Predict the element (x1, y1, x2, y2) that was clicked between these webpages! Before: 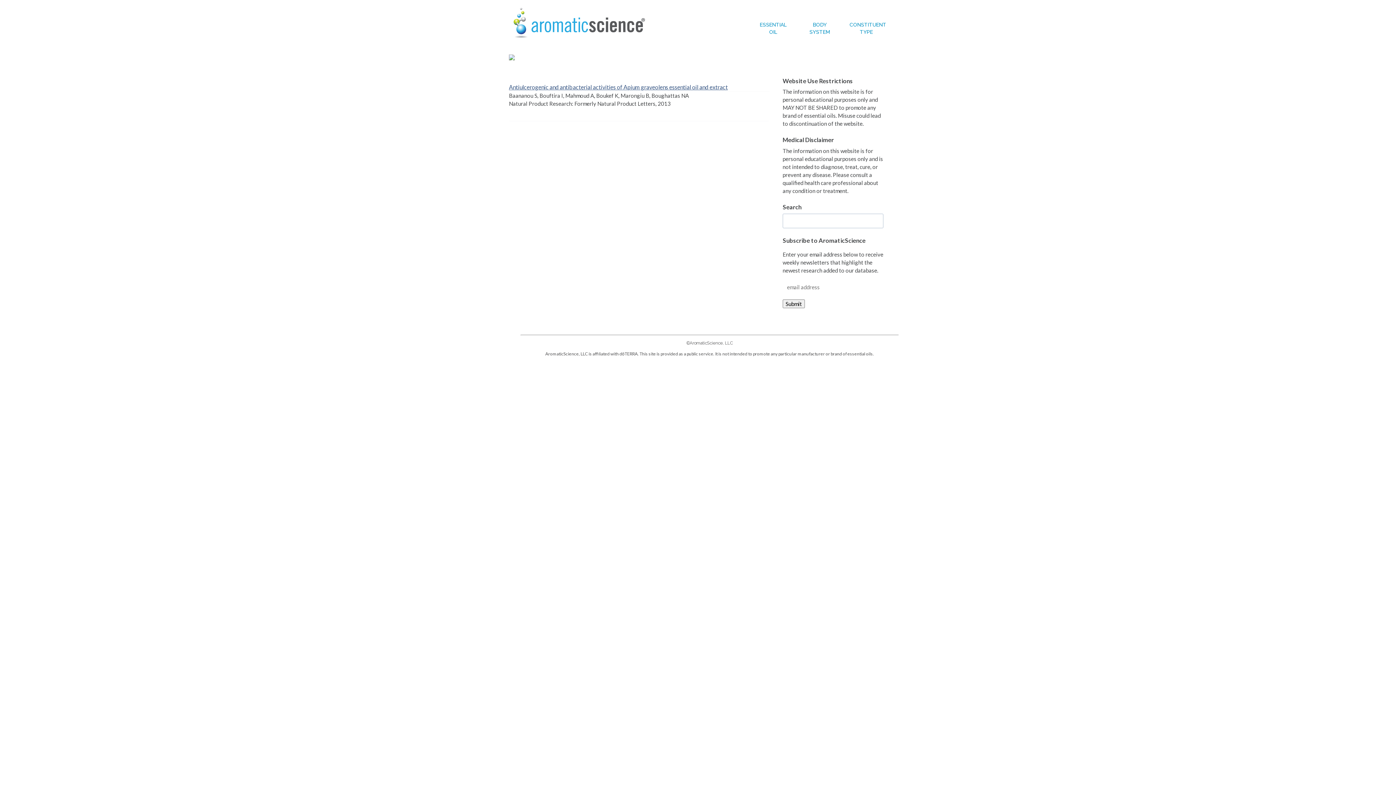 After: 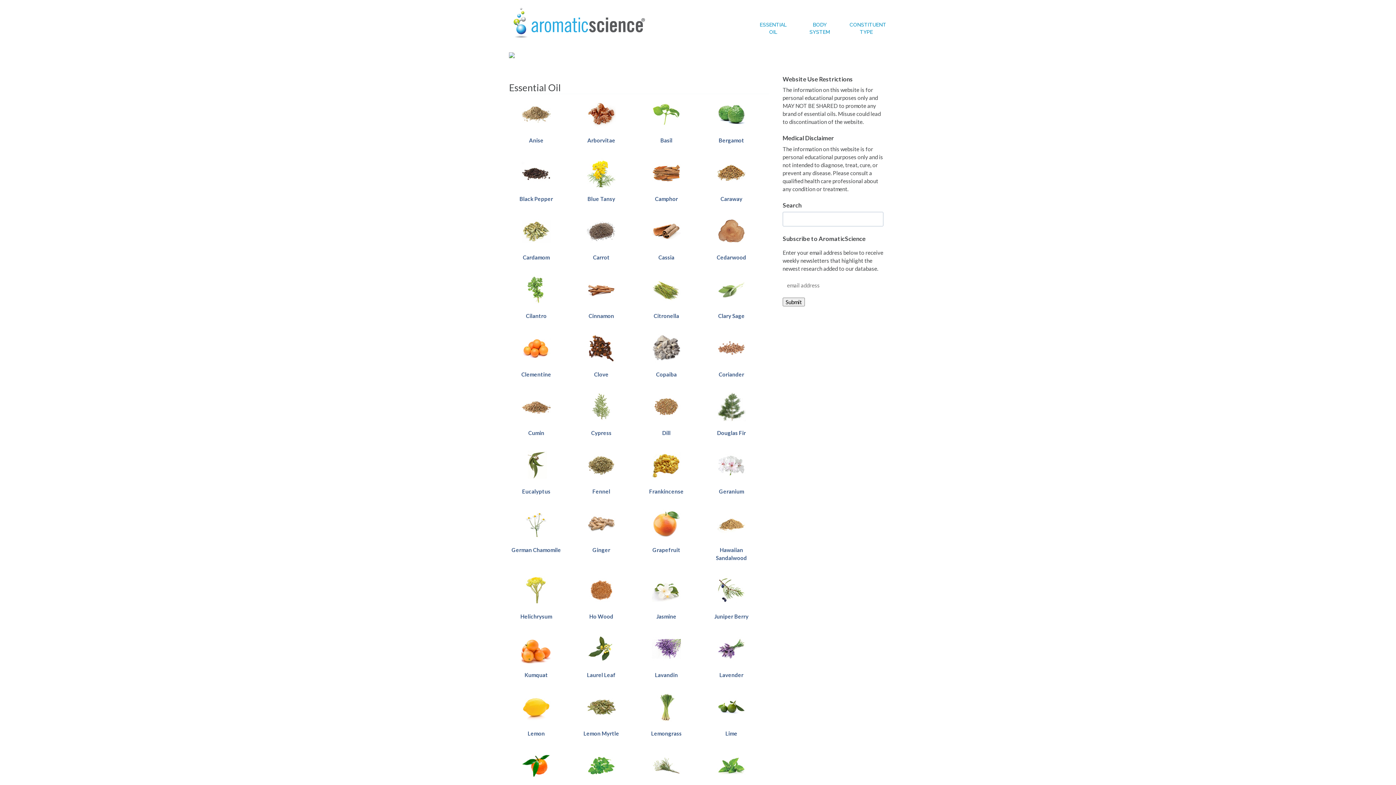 Action: label: ESSENTIAL OIL bbox: (756, 15, 790, 35)